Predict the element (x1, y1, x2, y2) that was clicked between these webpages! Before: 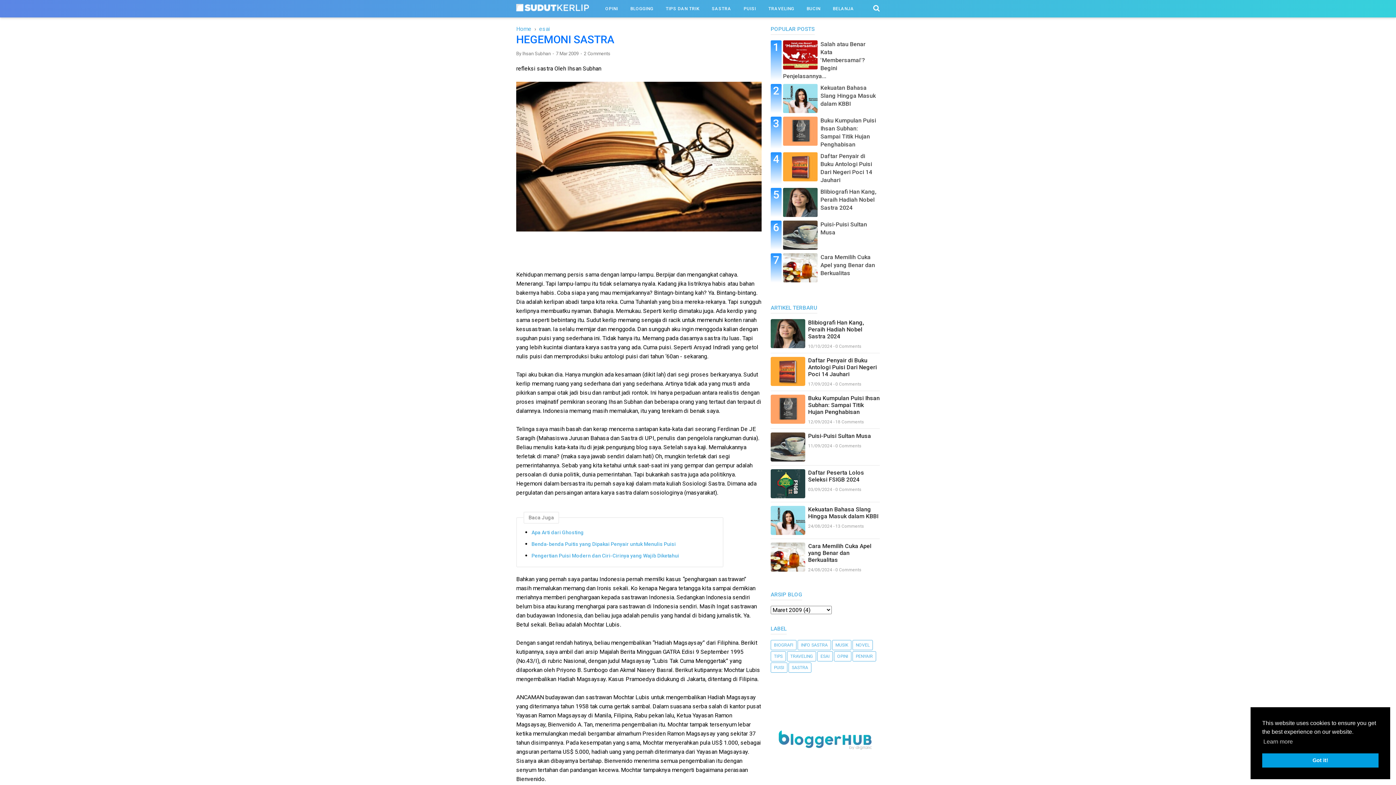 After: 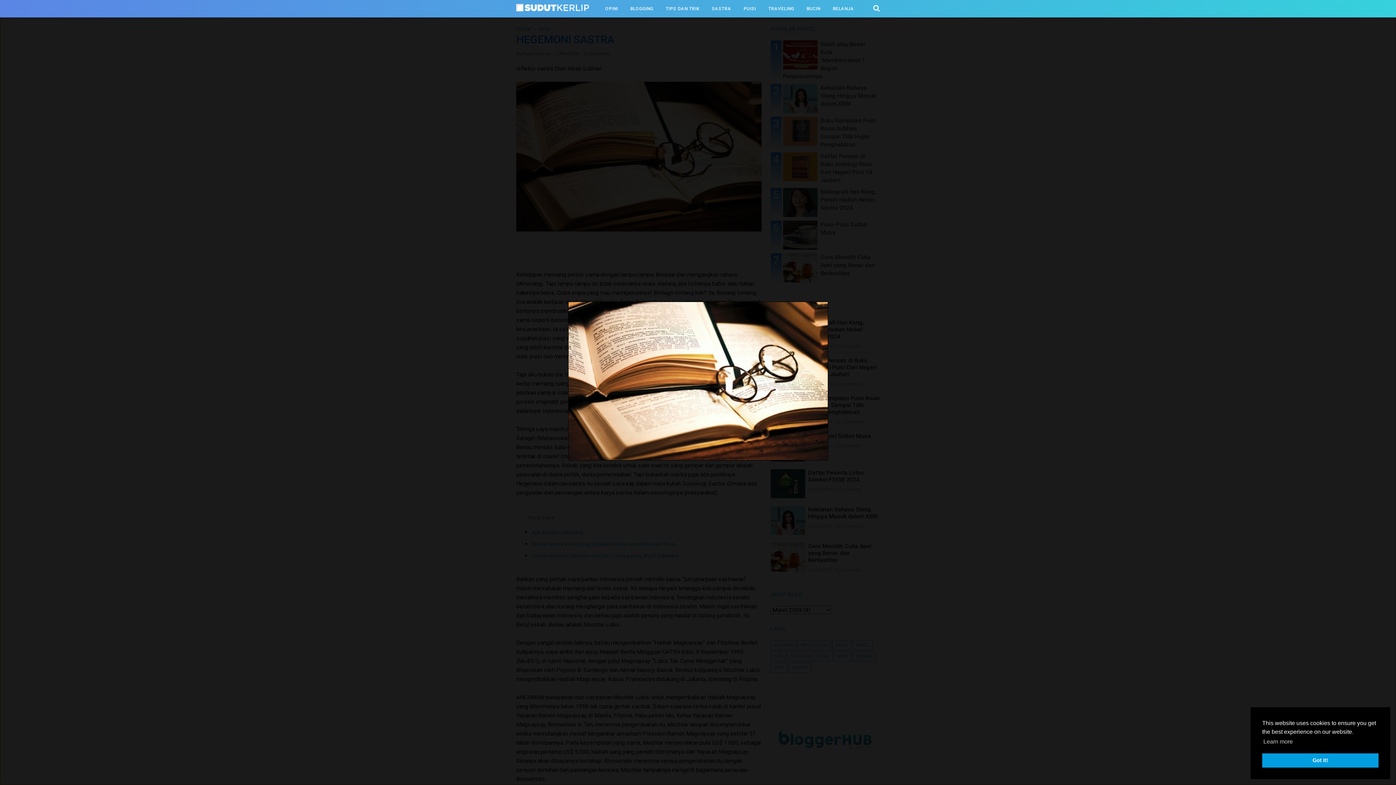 Action: bbox: (516, 226, 761, 232)